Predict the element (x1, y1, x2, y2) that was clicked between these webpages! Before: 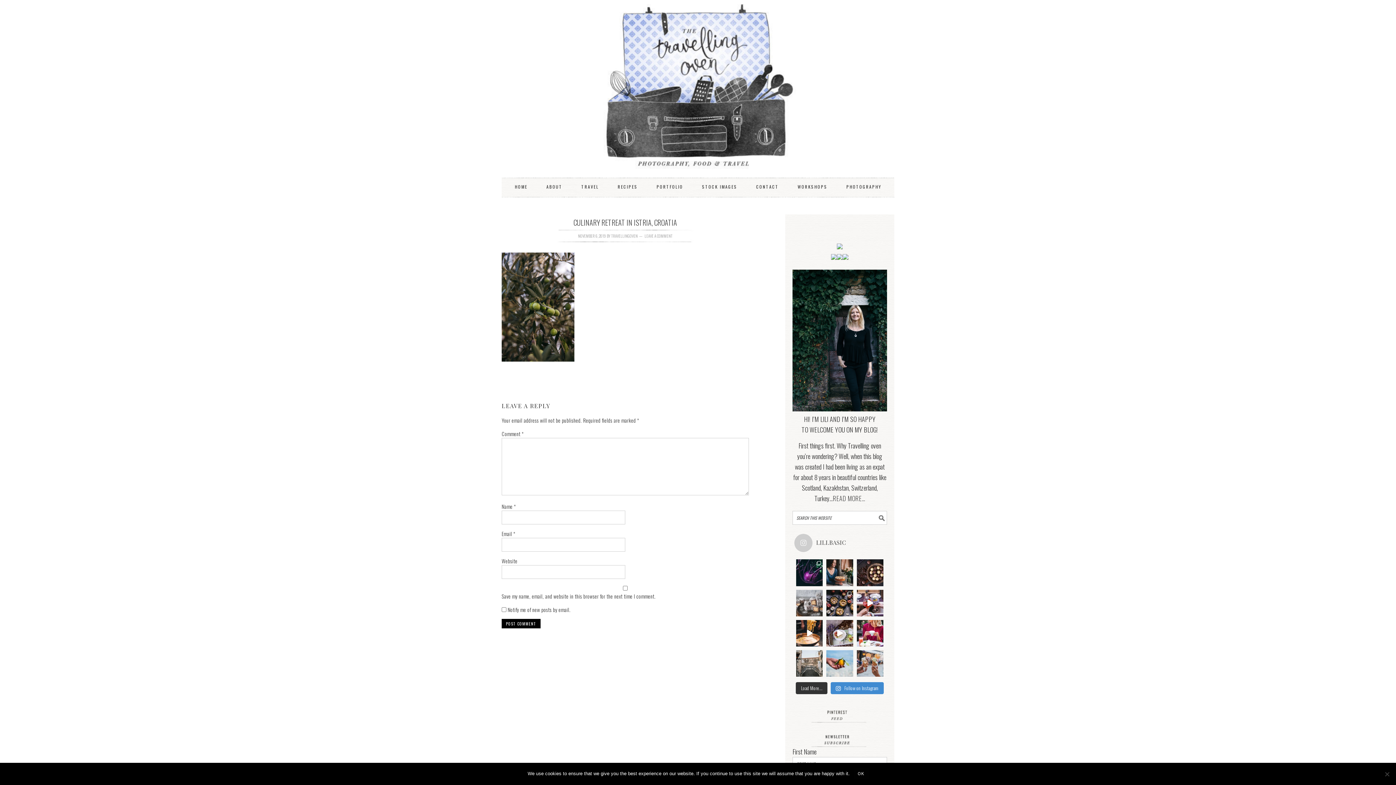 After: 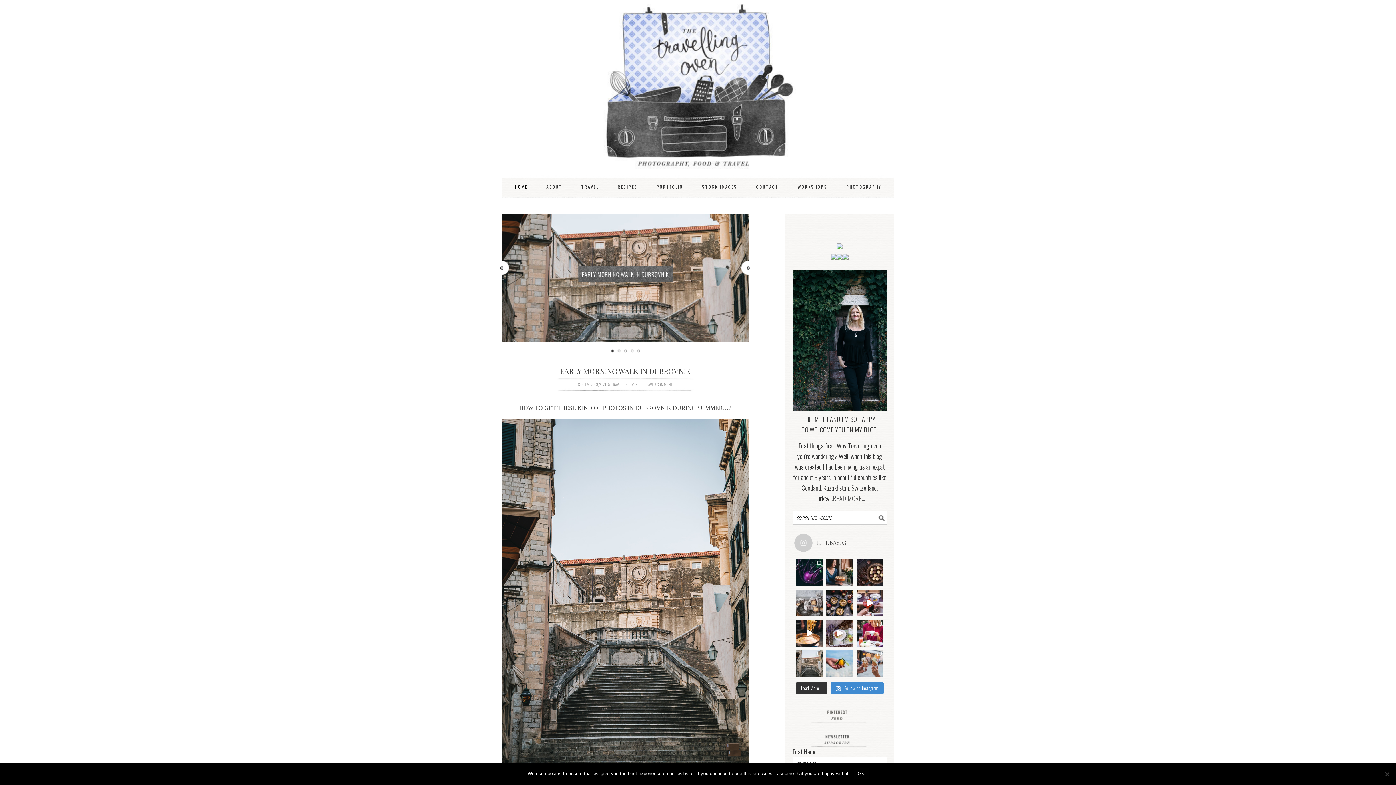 Action: label: HOME bbox: (505, 177, 536, 196)